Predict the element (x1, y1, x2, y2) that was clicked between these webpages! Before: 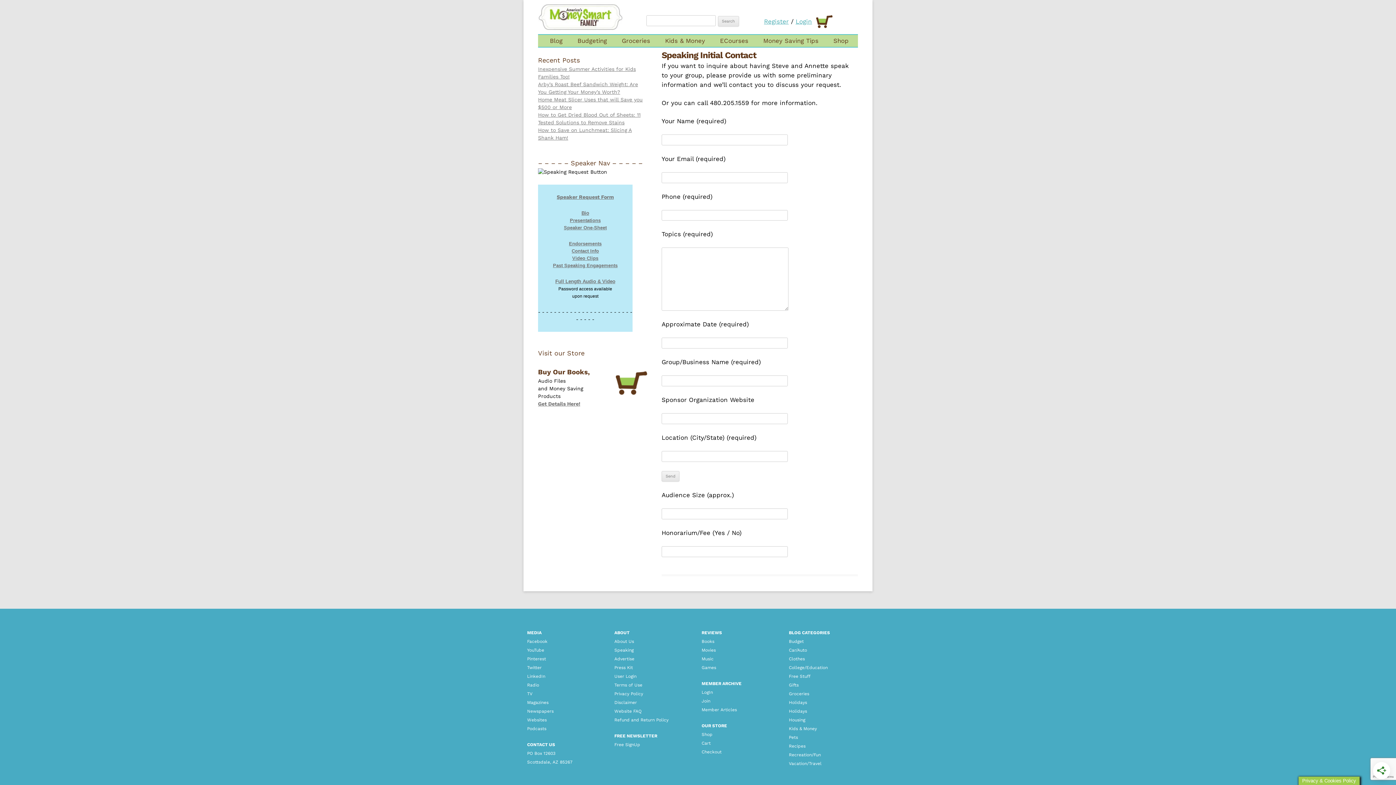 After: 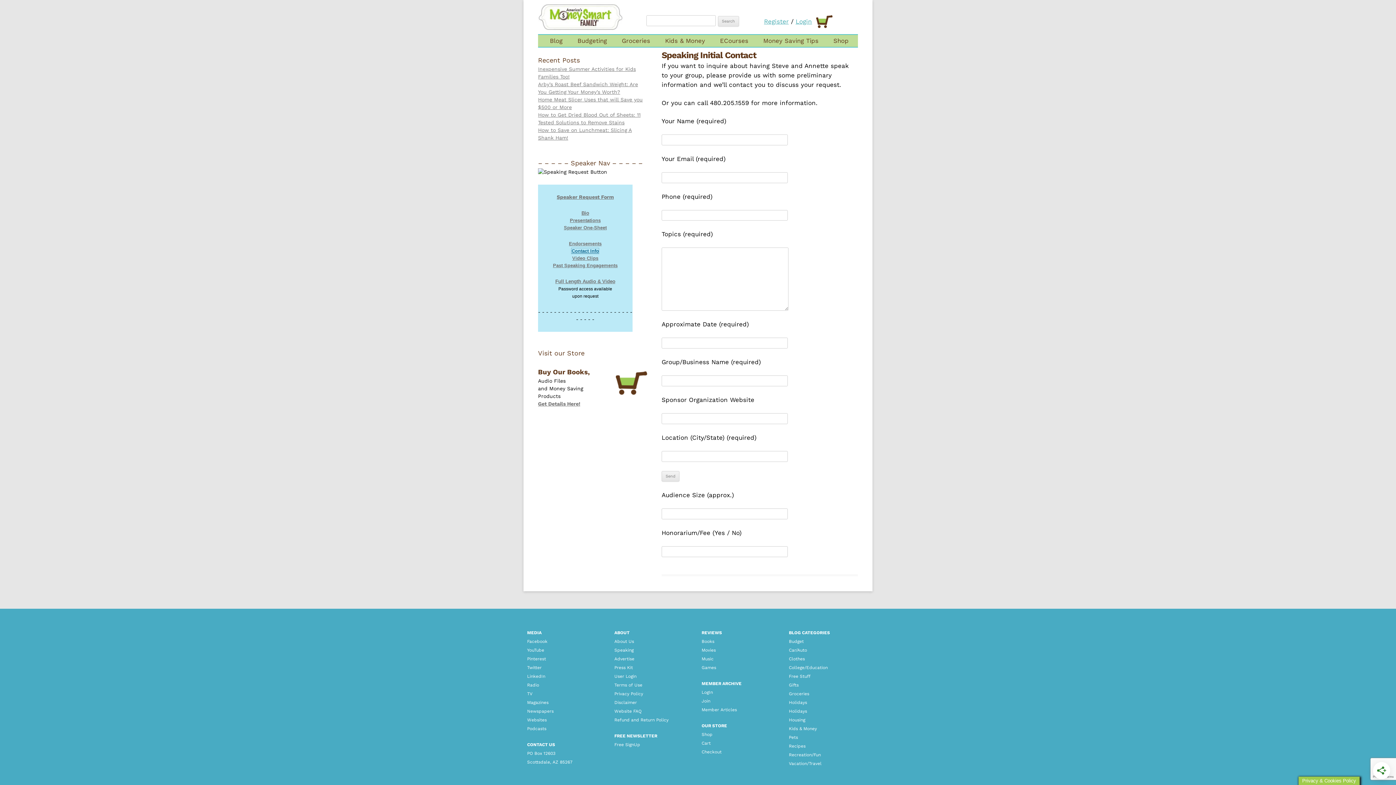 Action: bbox: (571, 248, 599, 253) label: Contact Info